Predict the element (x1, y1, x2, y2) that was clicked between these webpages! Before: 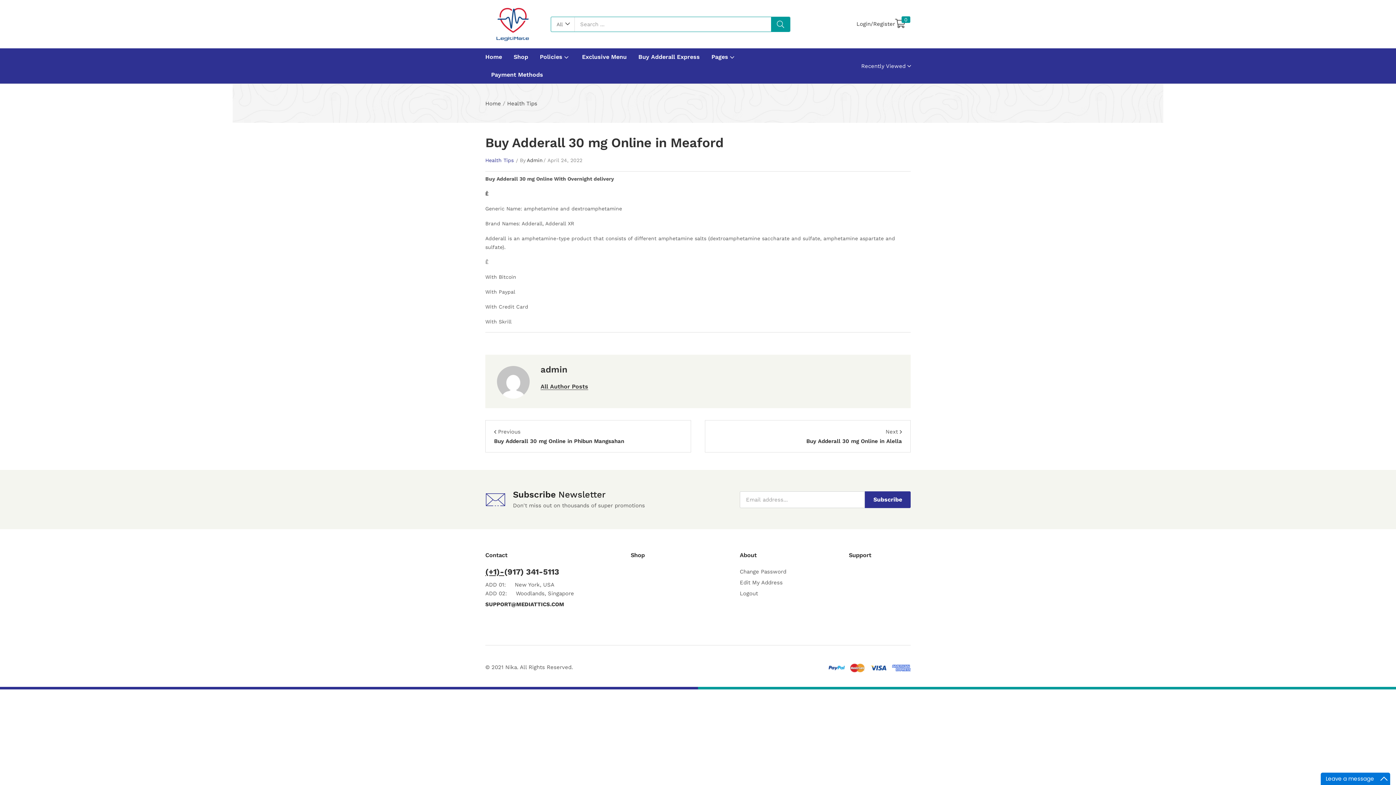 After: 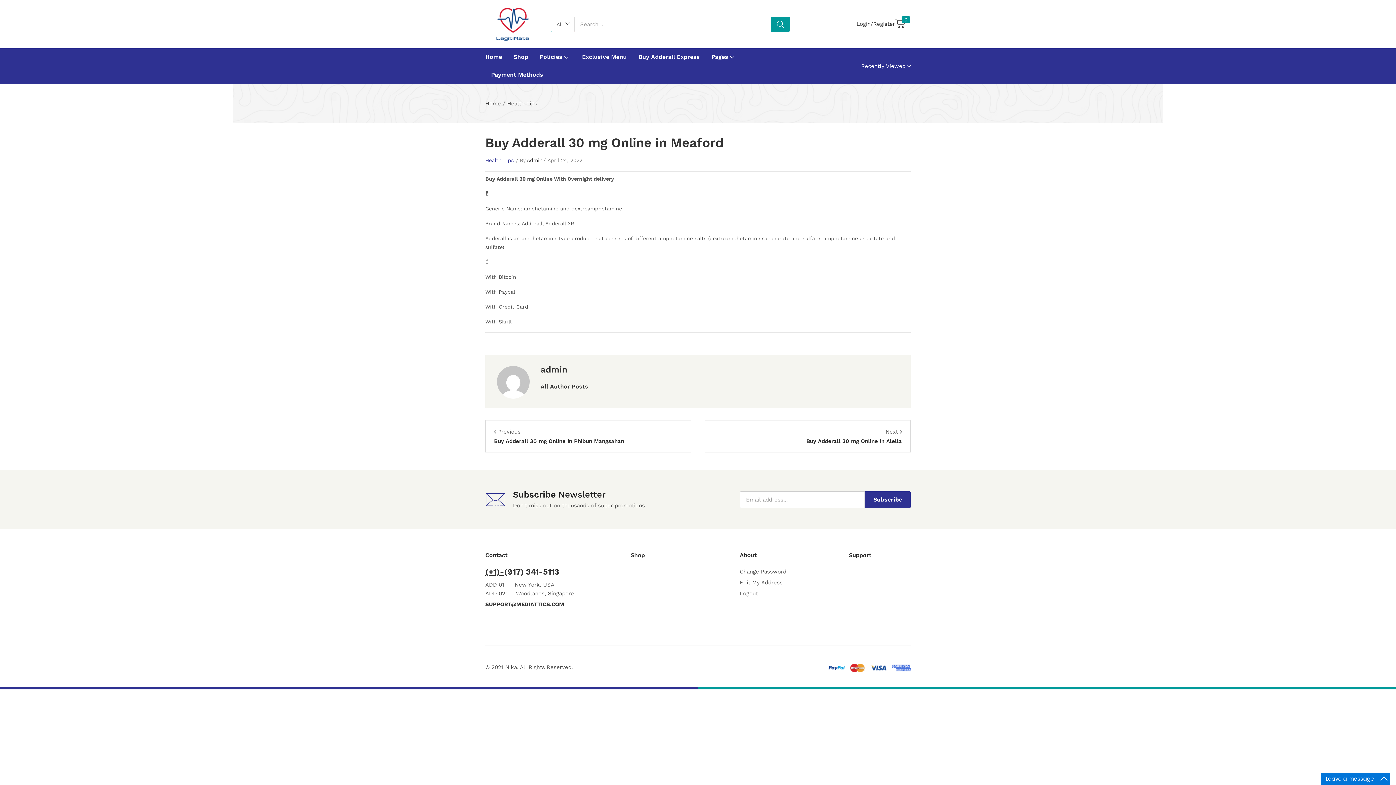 Action: bbox: (485, 618, 492, 625)